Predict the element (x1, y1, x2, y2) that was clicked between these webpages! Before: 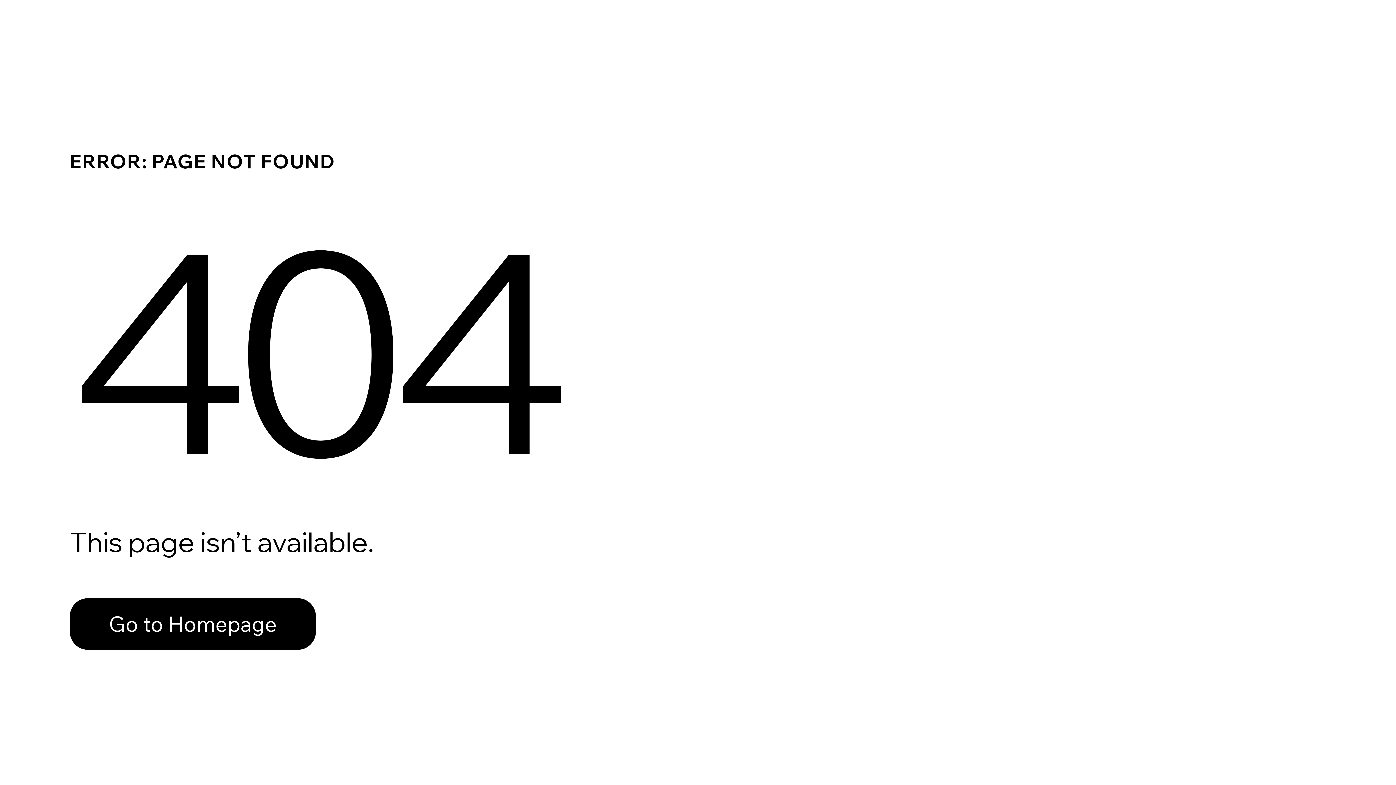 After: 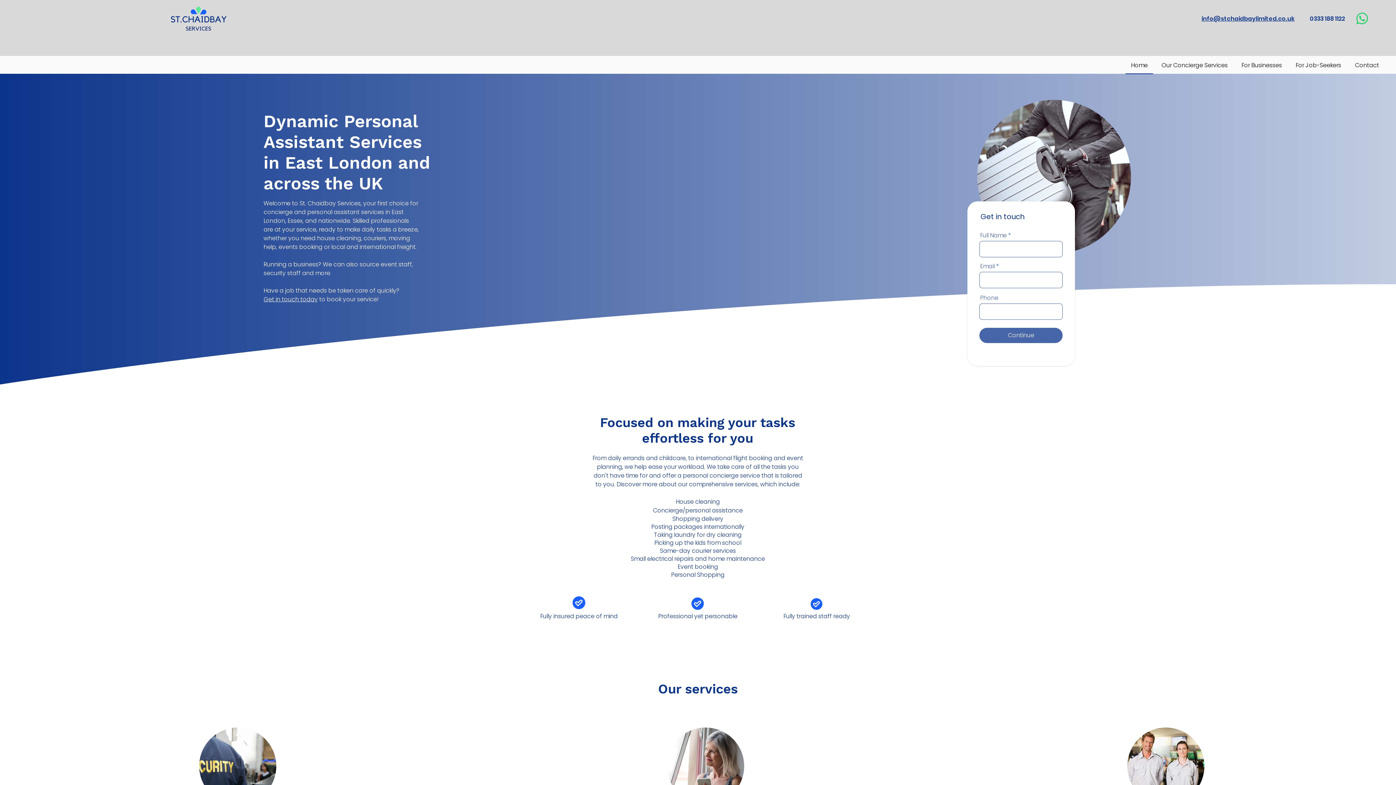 Action: bbox: (69, 598, 316, 650) label: Go to Homepage